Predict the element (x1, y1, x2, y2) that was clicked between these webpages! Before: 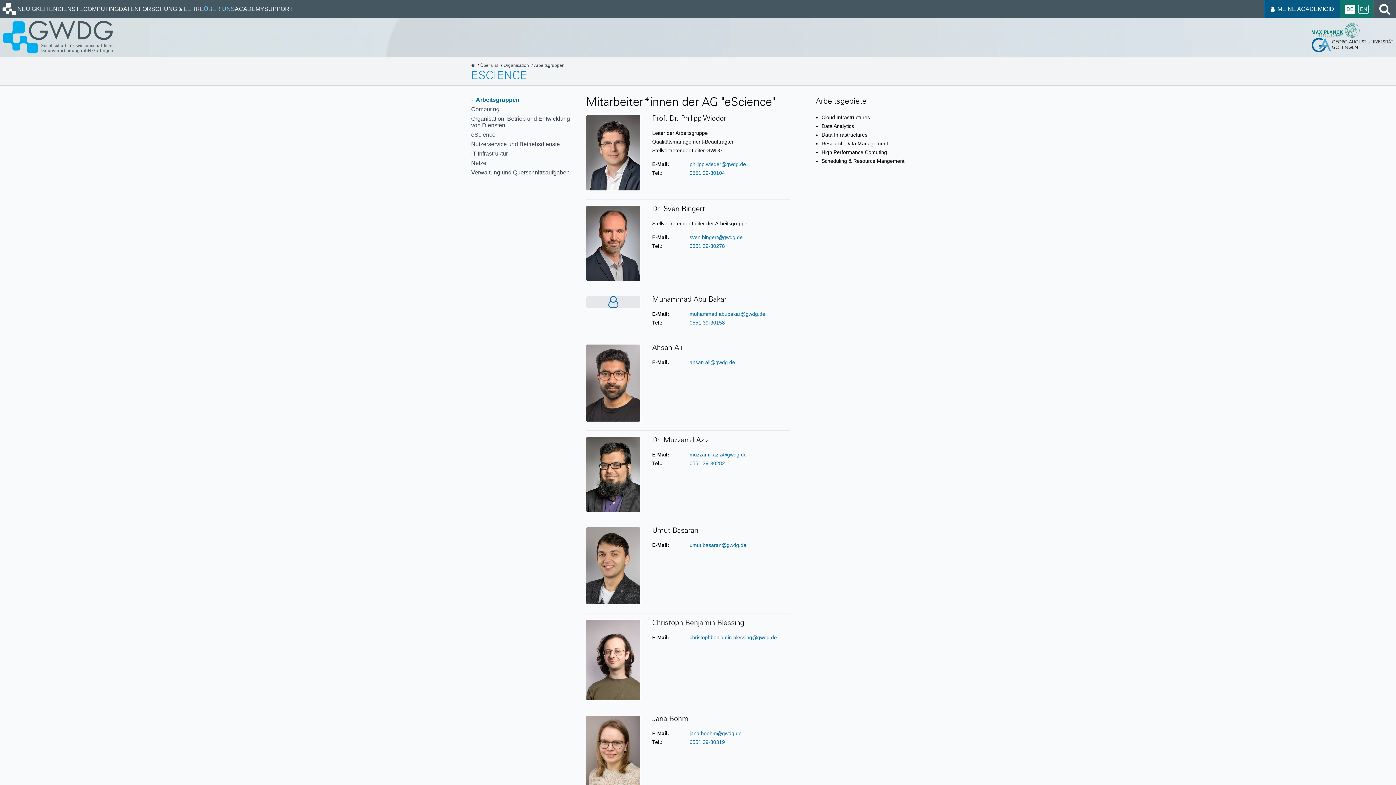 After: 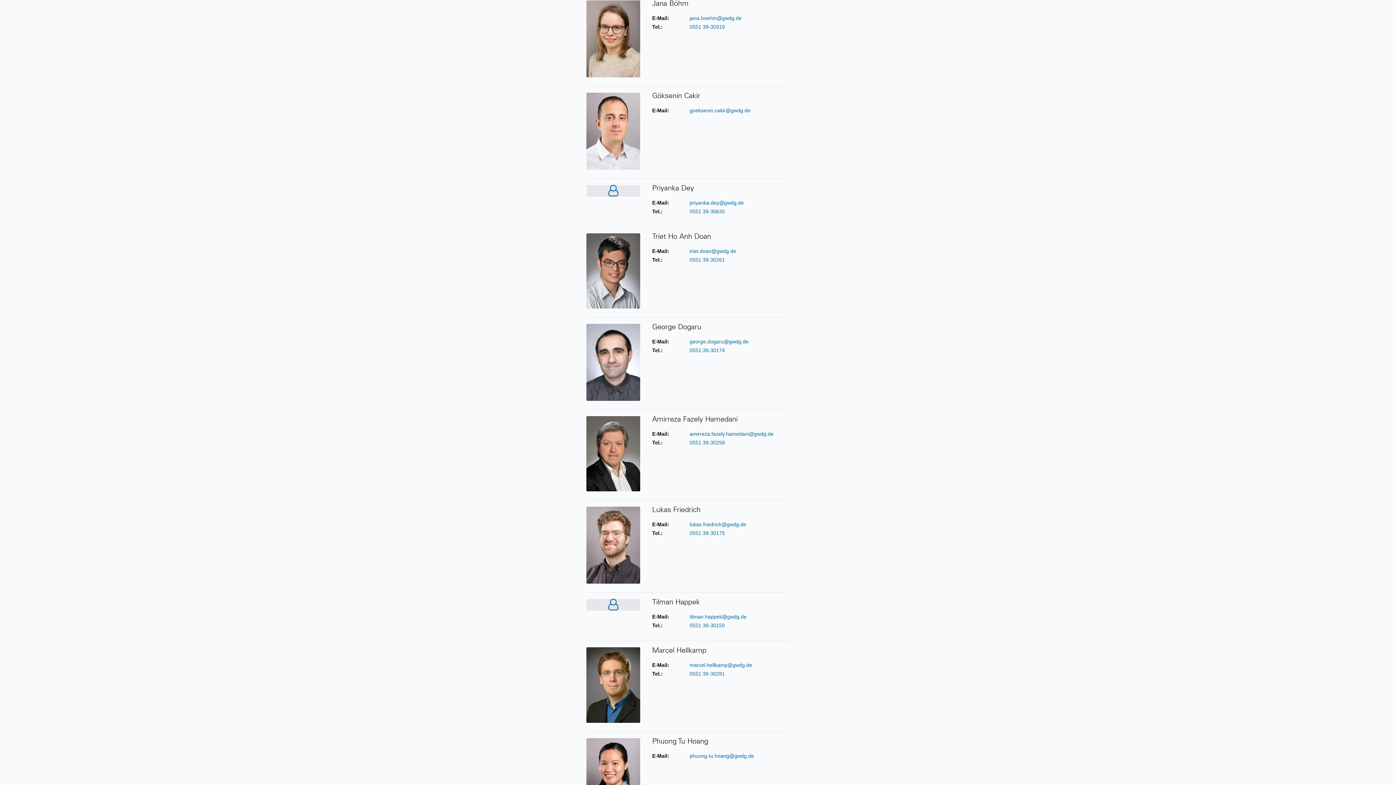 Action: label: Jana Böhm bbox: (586, 715, 640, 796)